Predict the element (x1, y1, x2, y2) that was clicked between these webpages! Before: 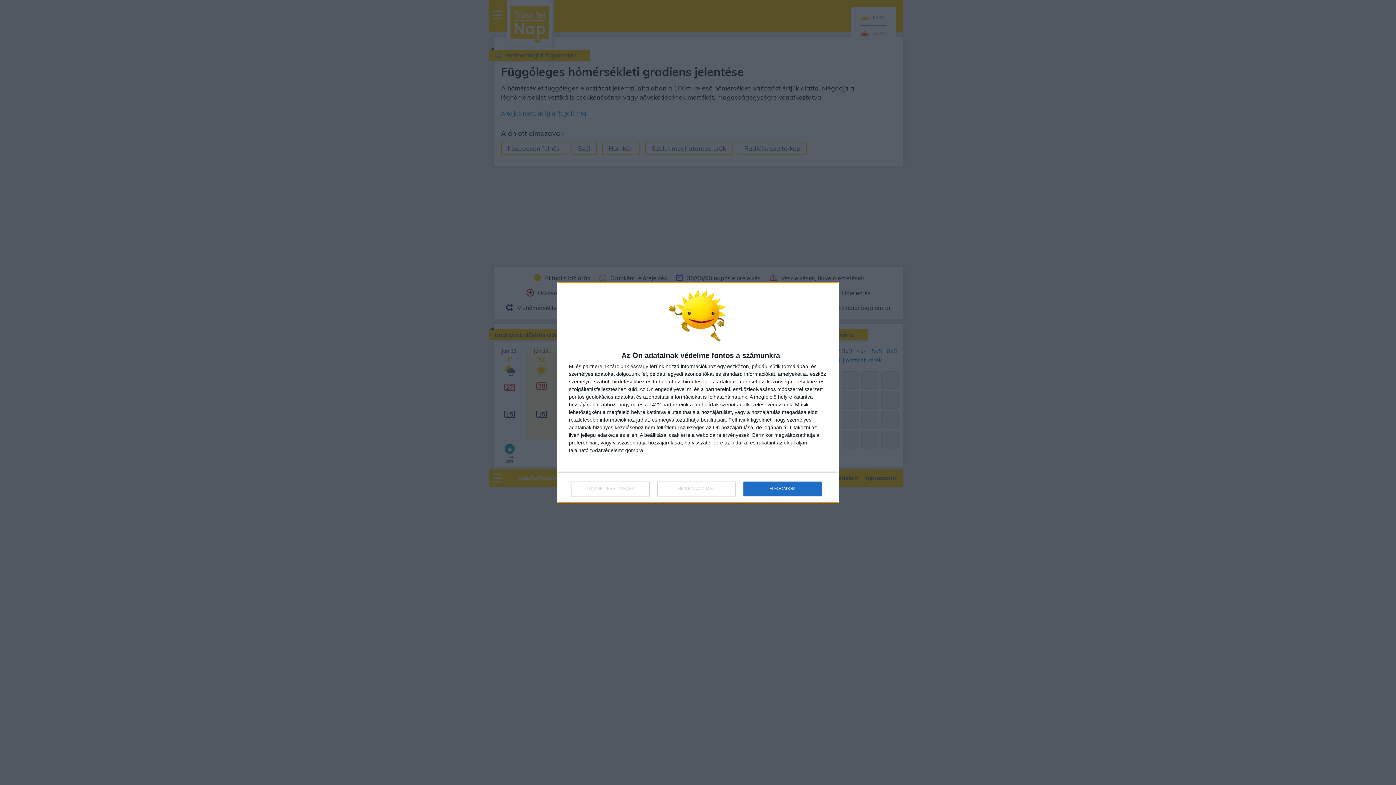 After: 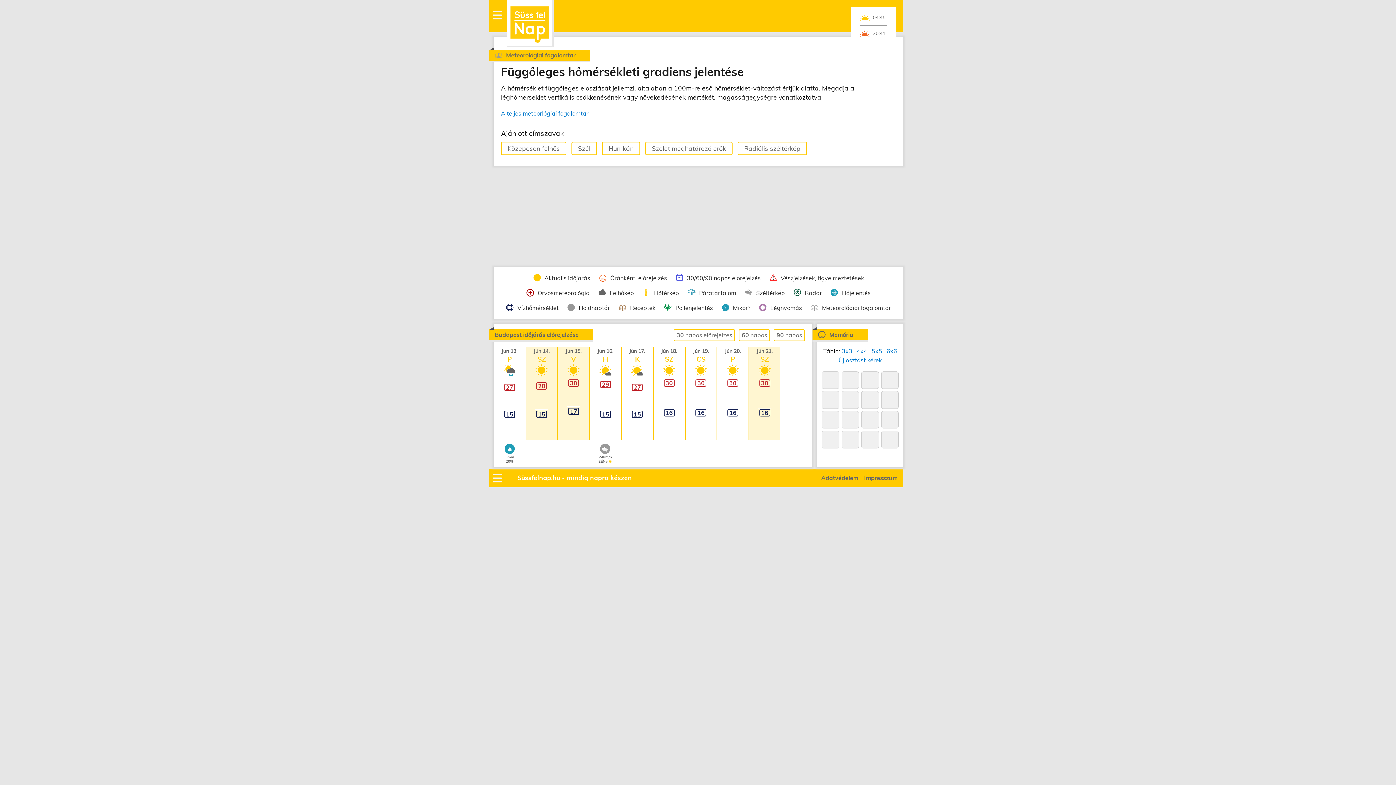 Action: bbox: (657, 481, 736, 496) label: NEM FOGADOM EL